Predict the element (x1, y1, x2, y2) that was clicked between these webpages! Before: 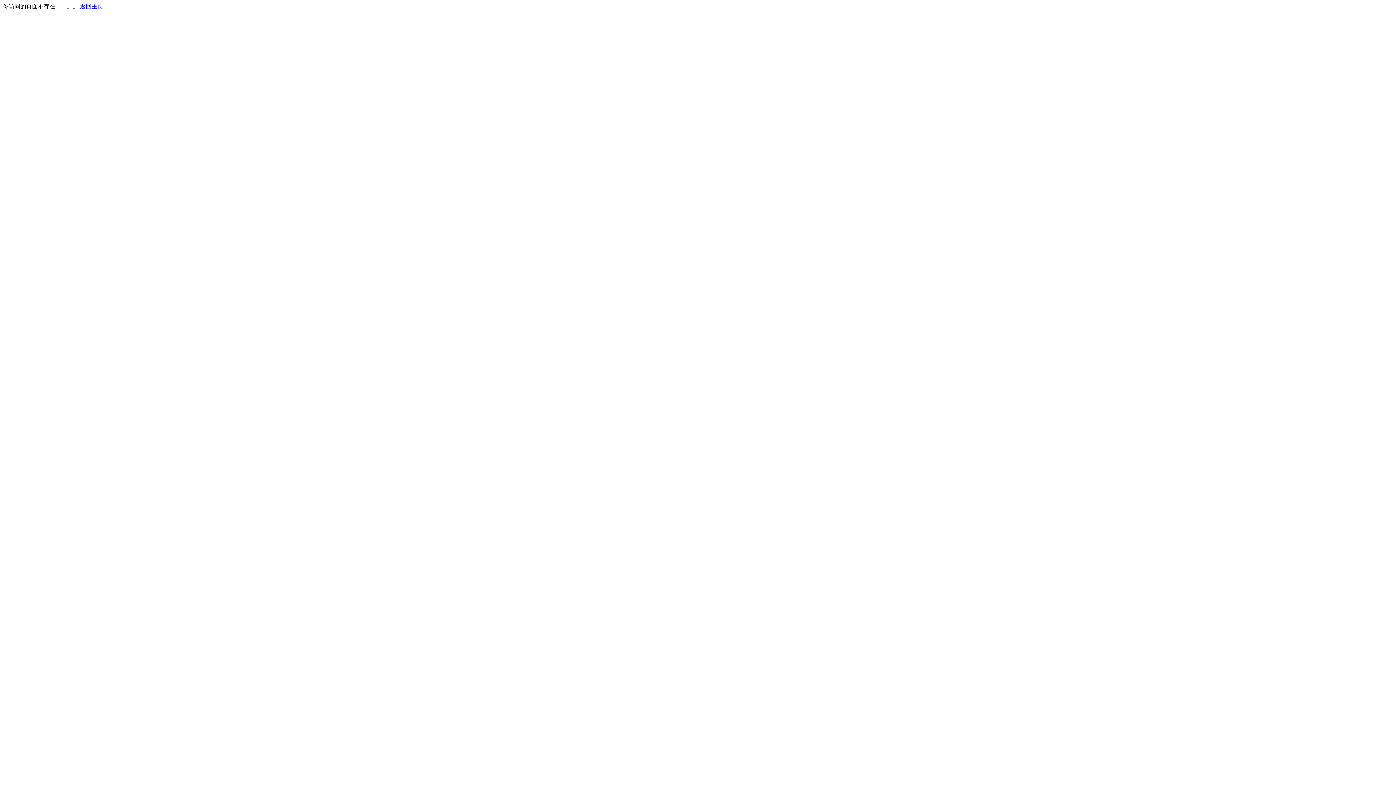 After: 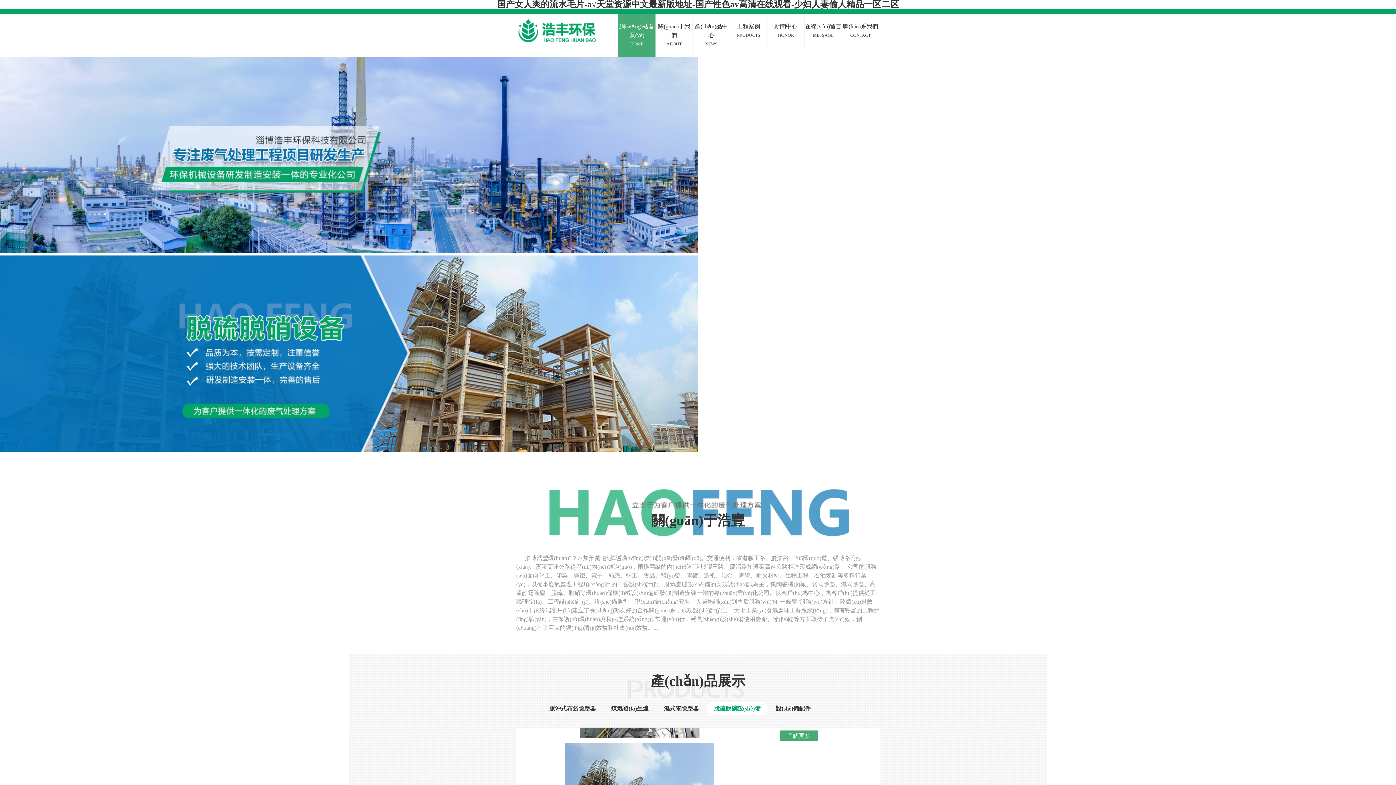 Action: bbox: (80, 3, 103, 9) label: 返回主页